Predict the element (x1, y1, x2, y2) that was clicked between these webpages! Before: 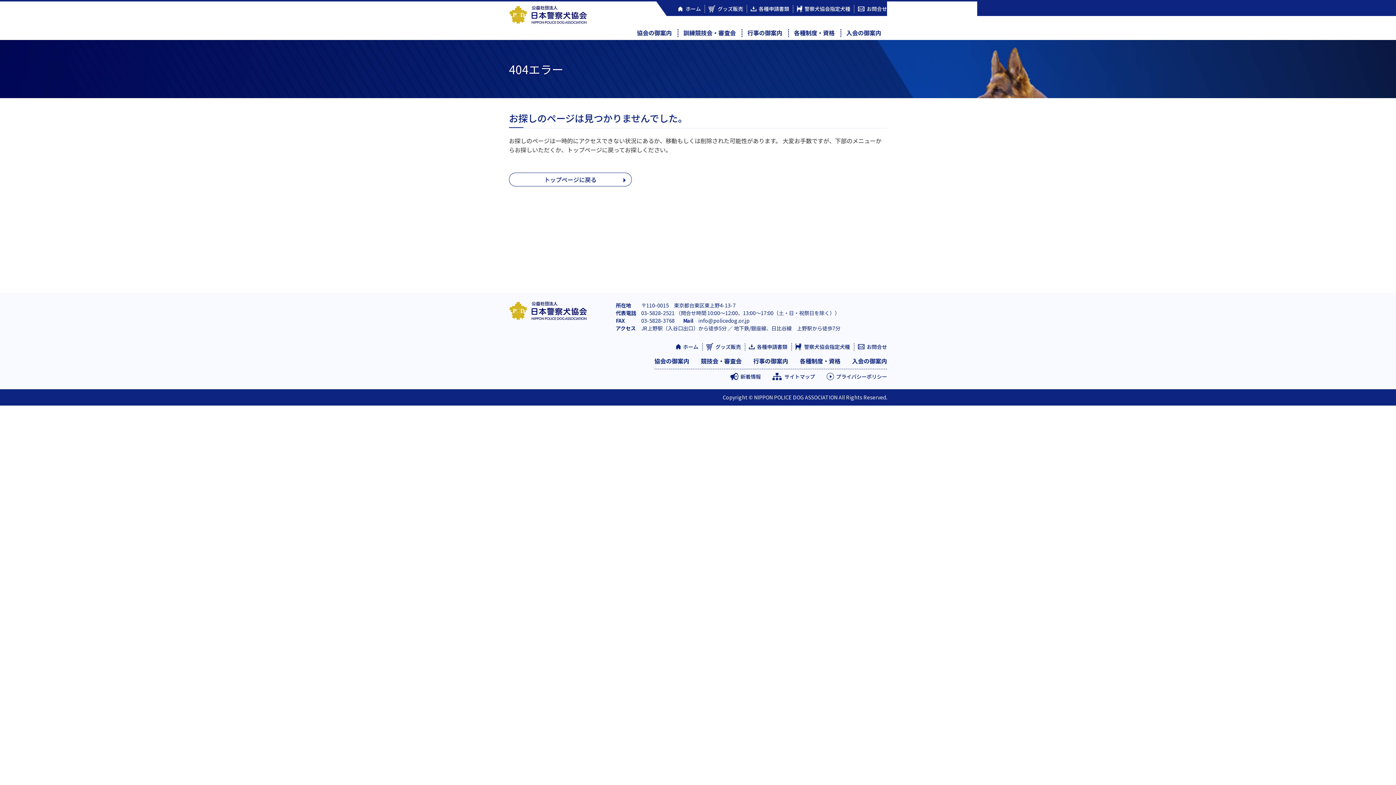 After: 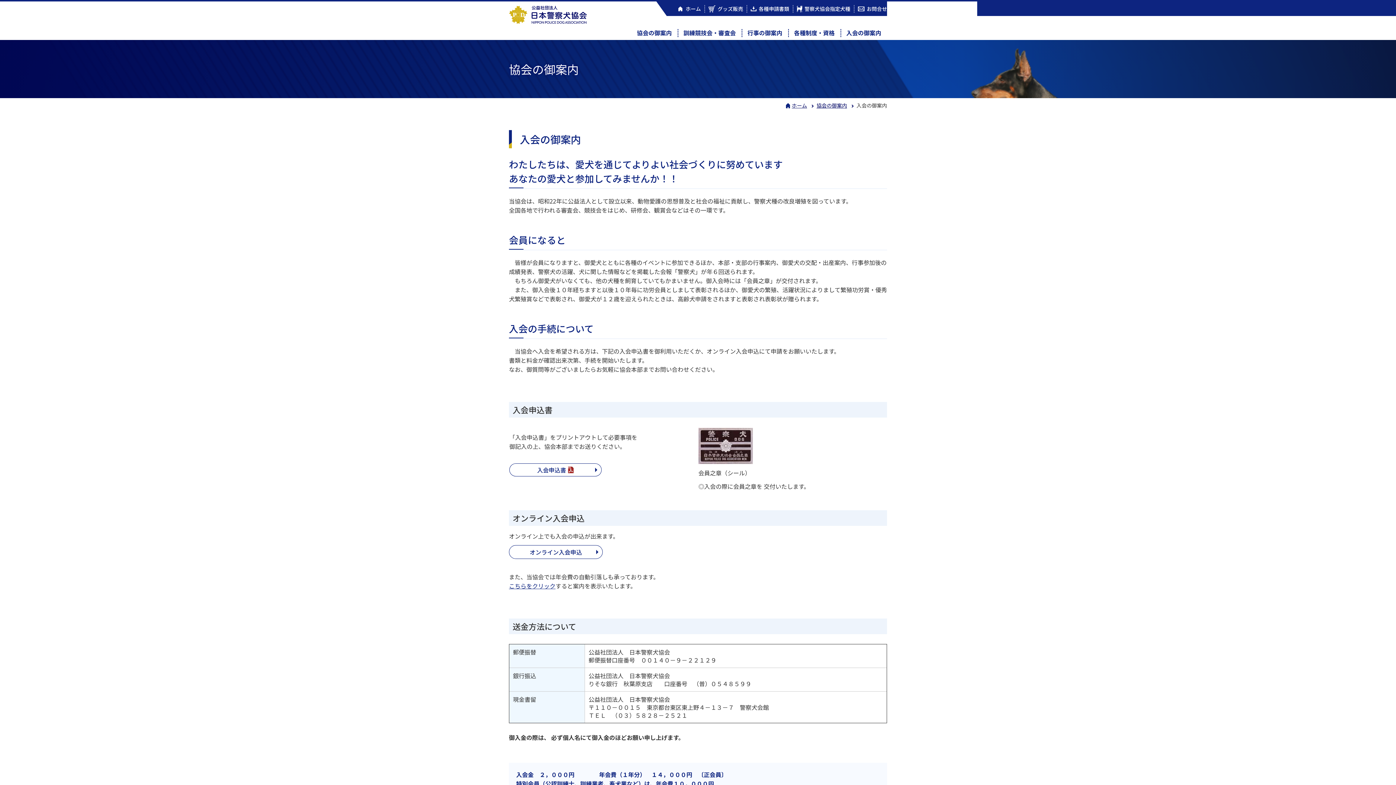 Action: label: 入会の御案内 bbox: (846, 28, 881, 40)